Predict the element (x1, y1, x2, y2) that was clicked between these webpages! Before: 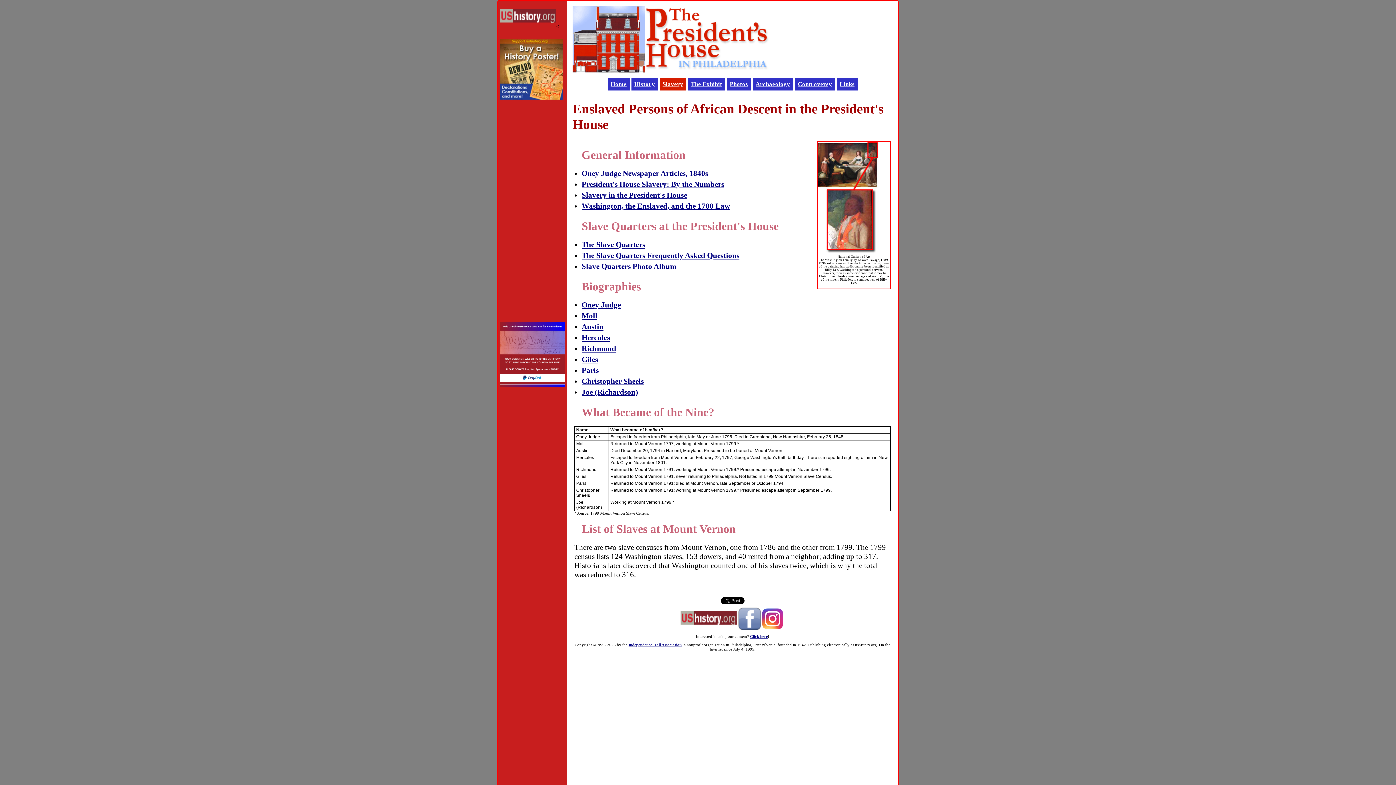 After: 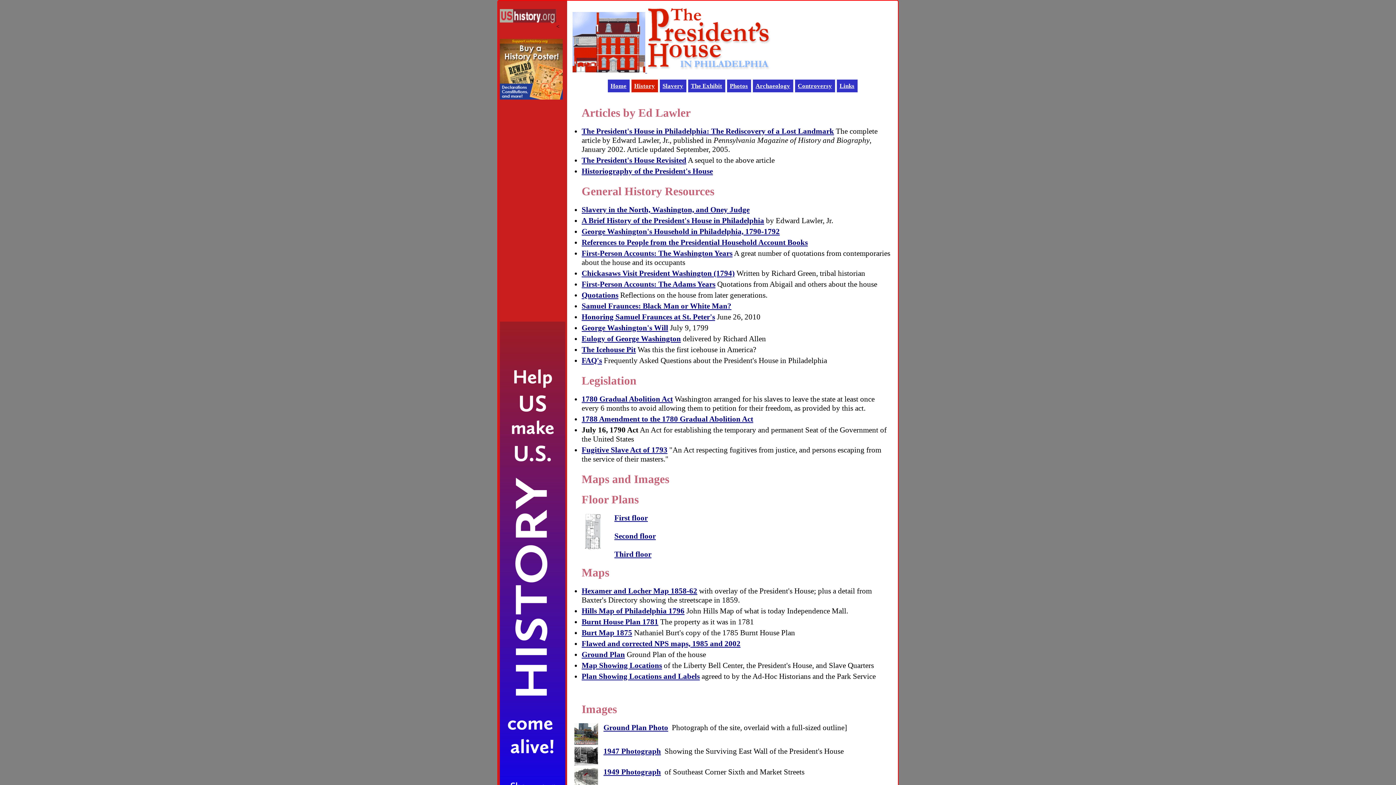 Action: label: History bbox: (634, 80, 655, 87)